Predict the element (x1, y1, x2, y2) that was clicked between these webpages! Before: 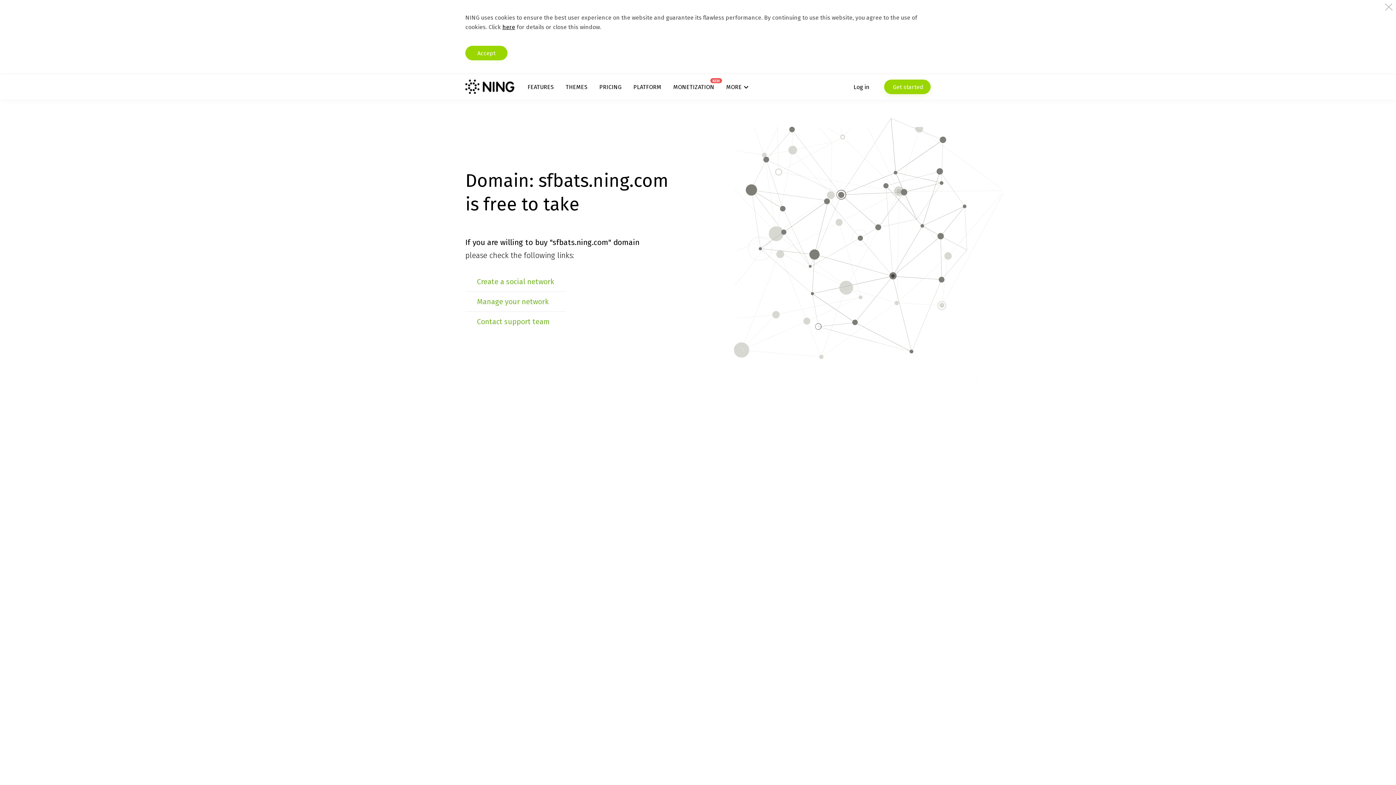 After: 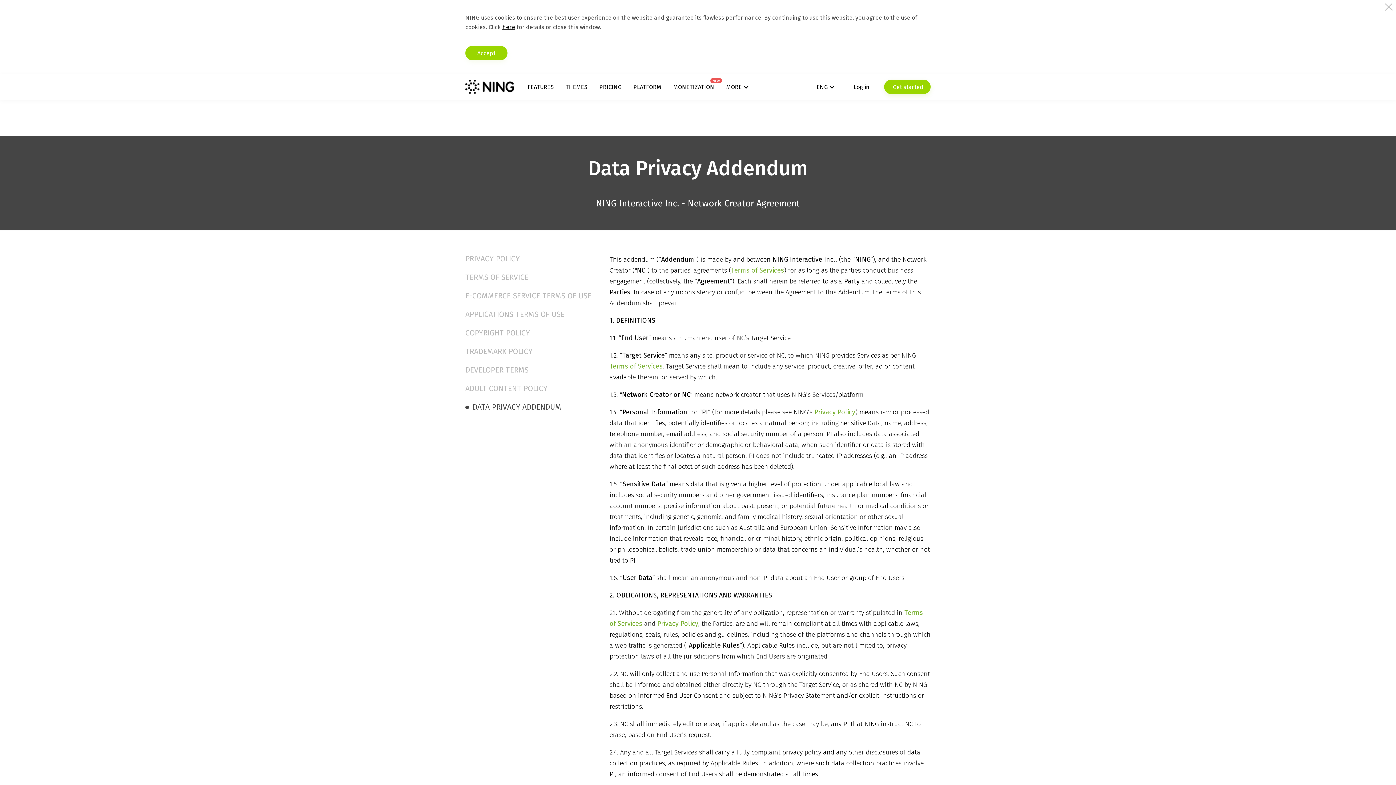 Action: bbox: (502, 23, 515, 30) label: here